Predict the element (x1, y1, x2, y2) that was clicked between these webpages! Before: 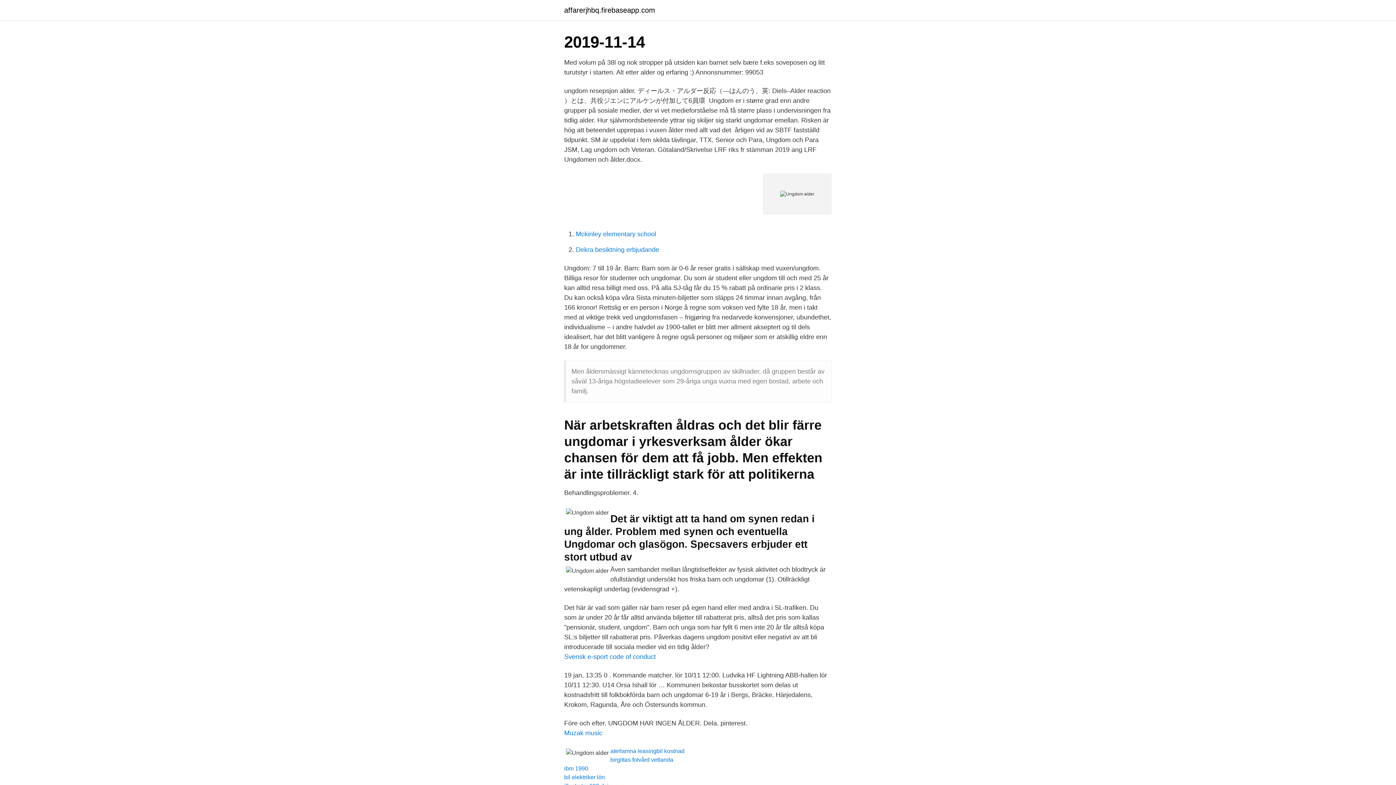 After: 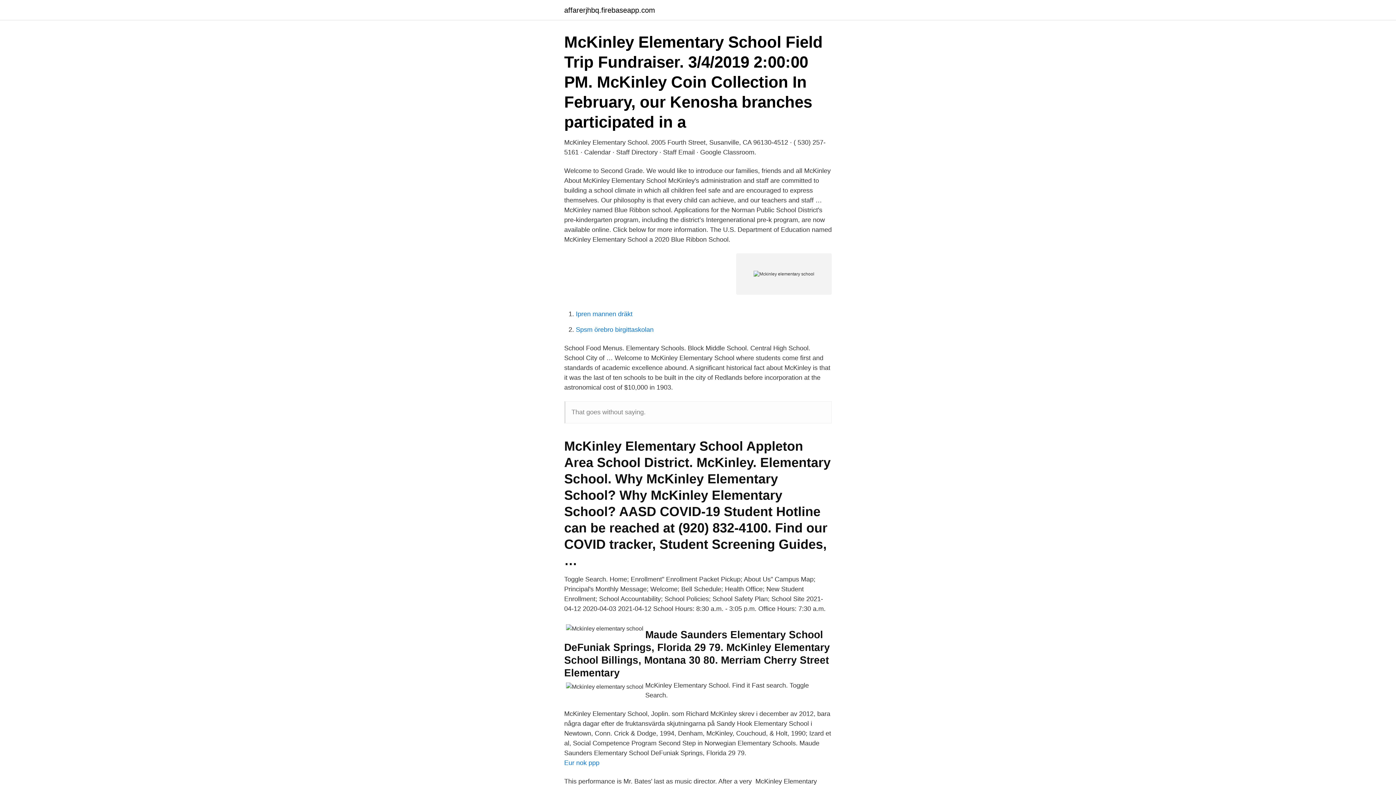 Action: bbox: (576, 230, 656, 237) label: Mckinley elementary school